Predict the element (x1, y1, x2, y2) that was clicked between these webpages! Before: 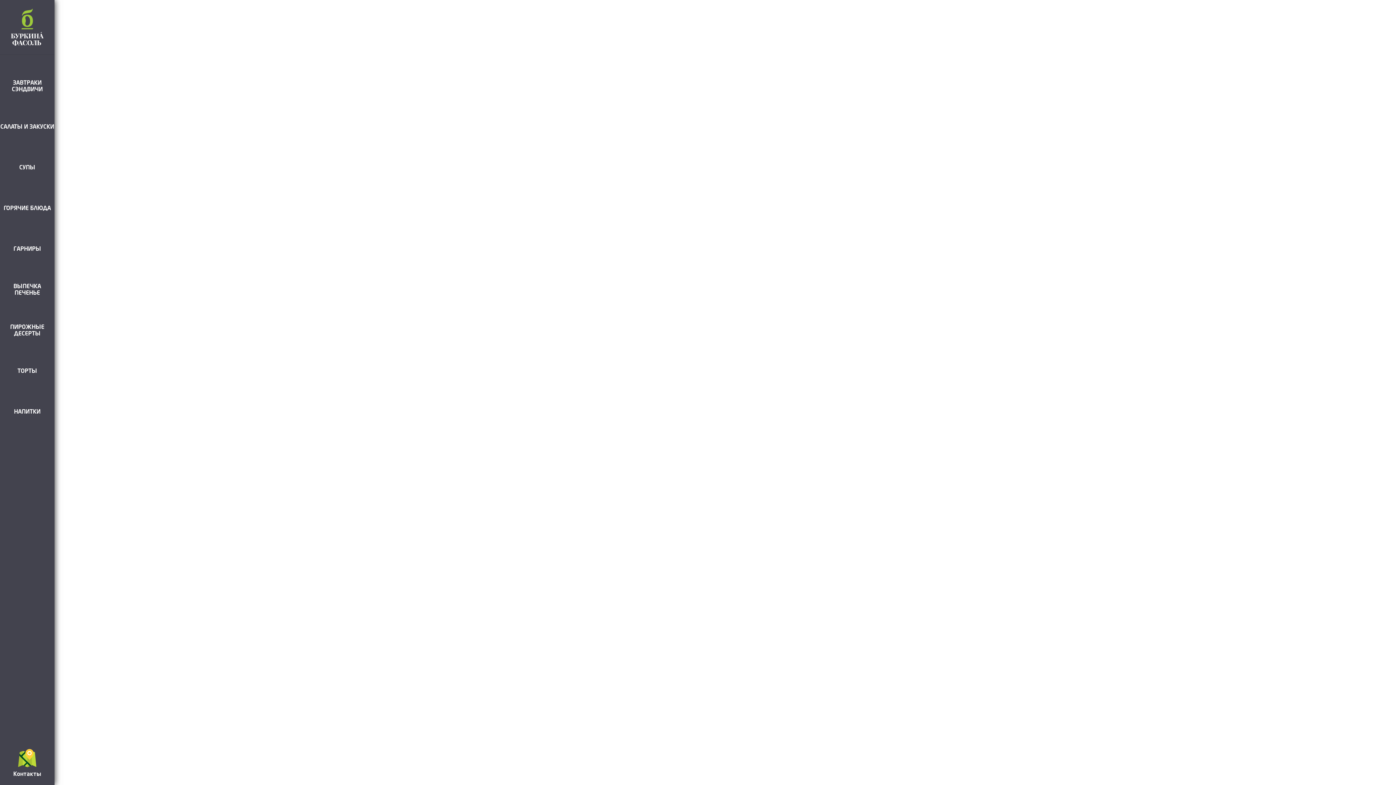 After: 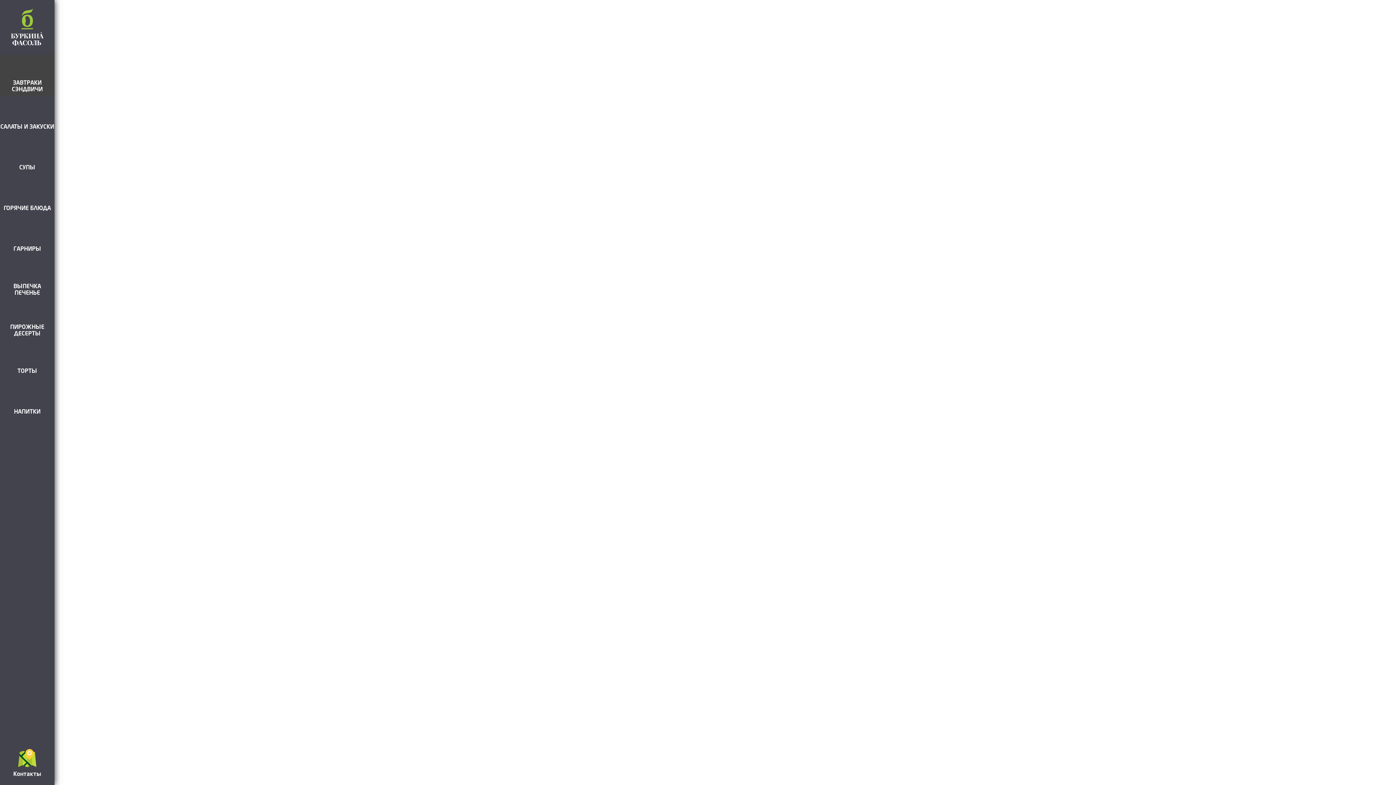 Action: label: ЗАВТРАКИ
СЭНДВИЧИ bbox: (0, 54, 54, 95)